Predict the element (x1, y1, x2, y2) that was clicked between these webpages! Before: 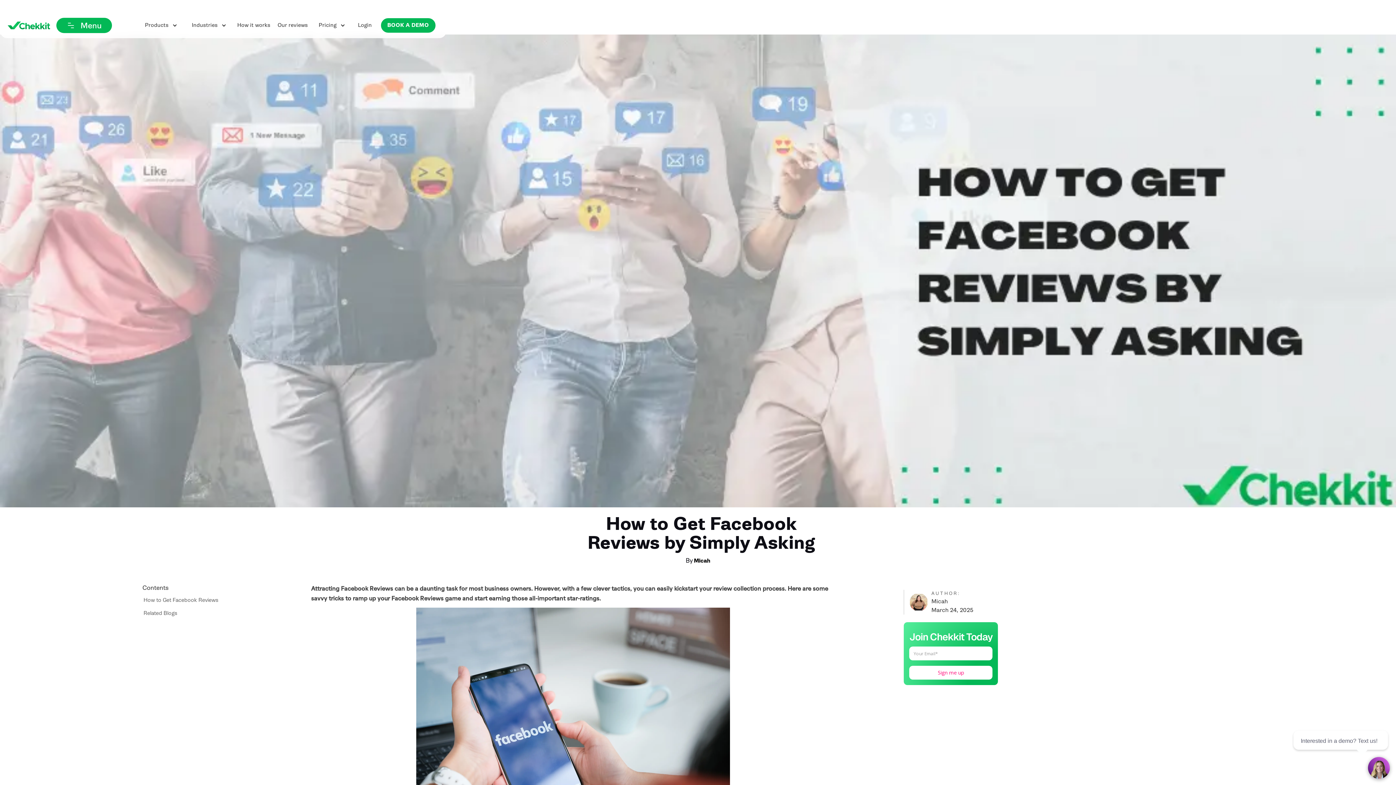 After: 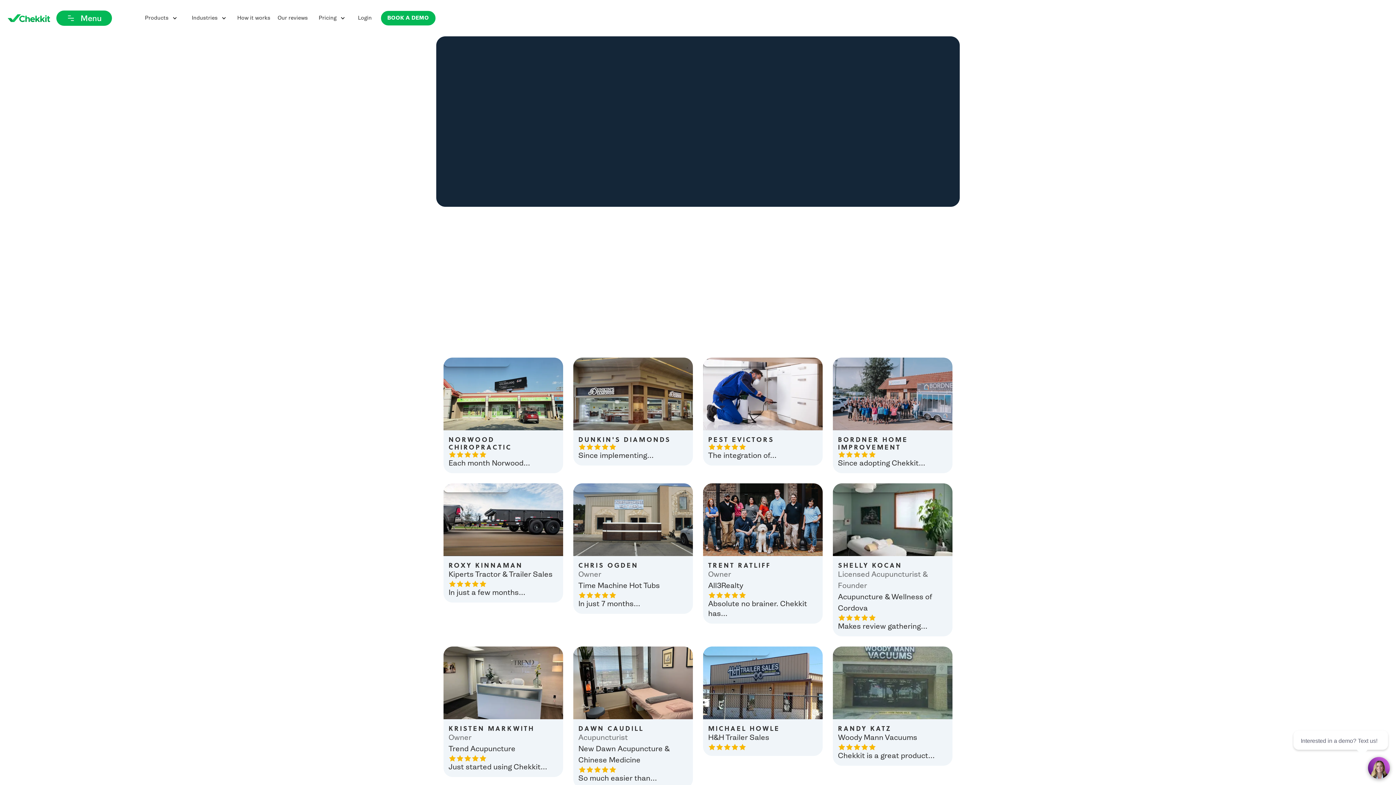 Action: label: Our reviews bbox: (277, 21, 307, 29)